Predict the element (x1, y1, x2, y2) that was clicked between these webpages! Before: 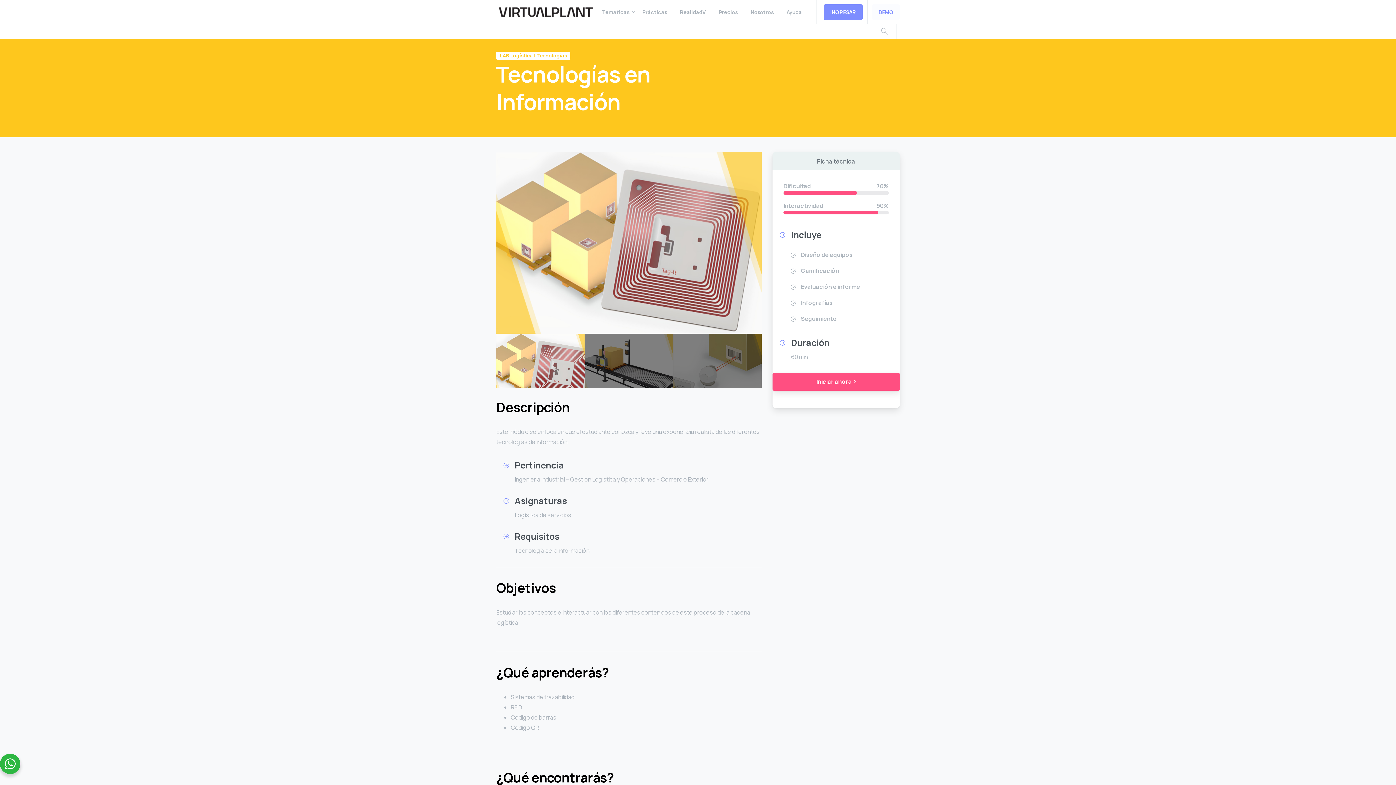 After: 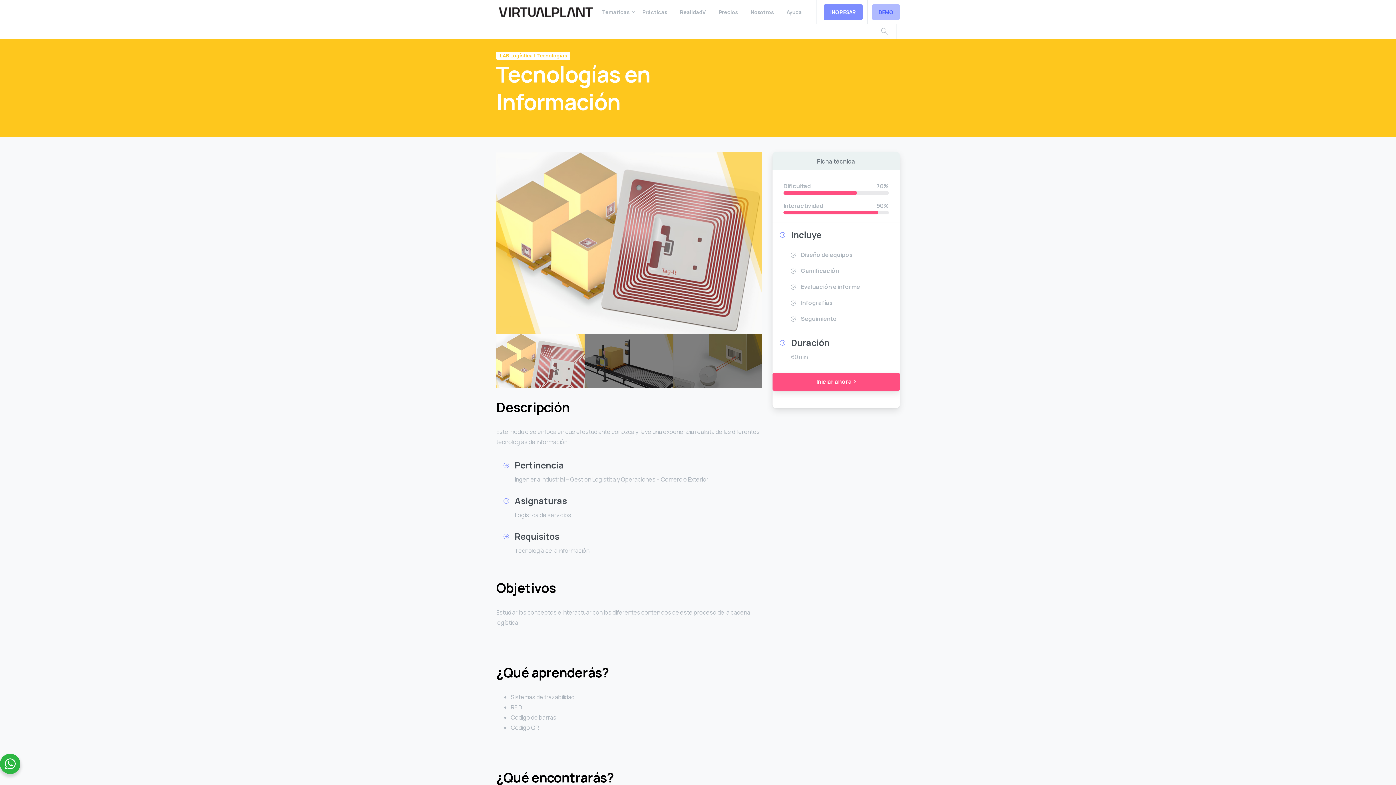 Action: bbox: (872, 4, 900, 19) label: DEMO